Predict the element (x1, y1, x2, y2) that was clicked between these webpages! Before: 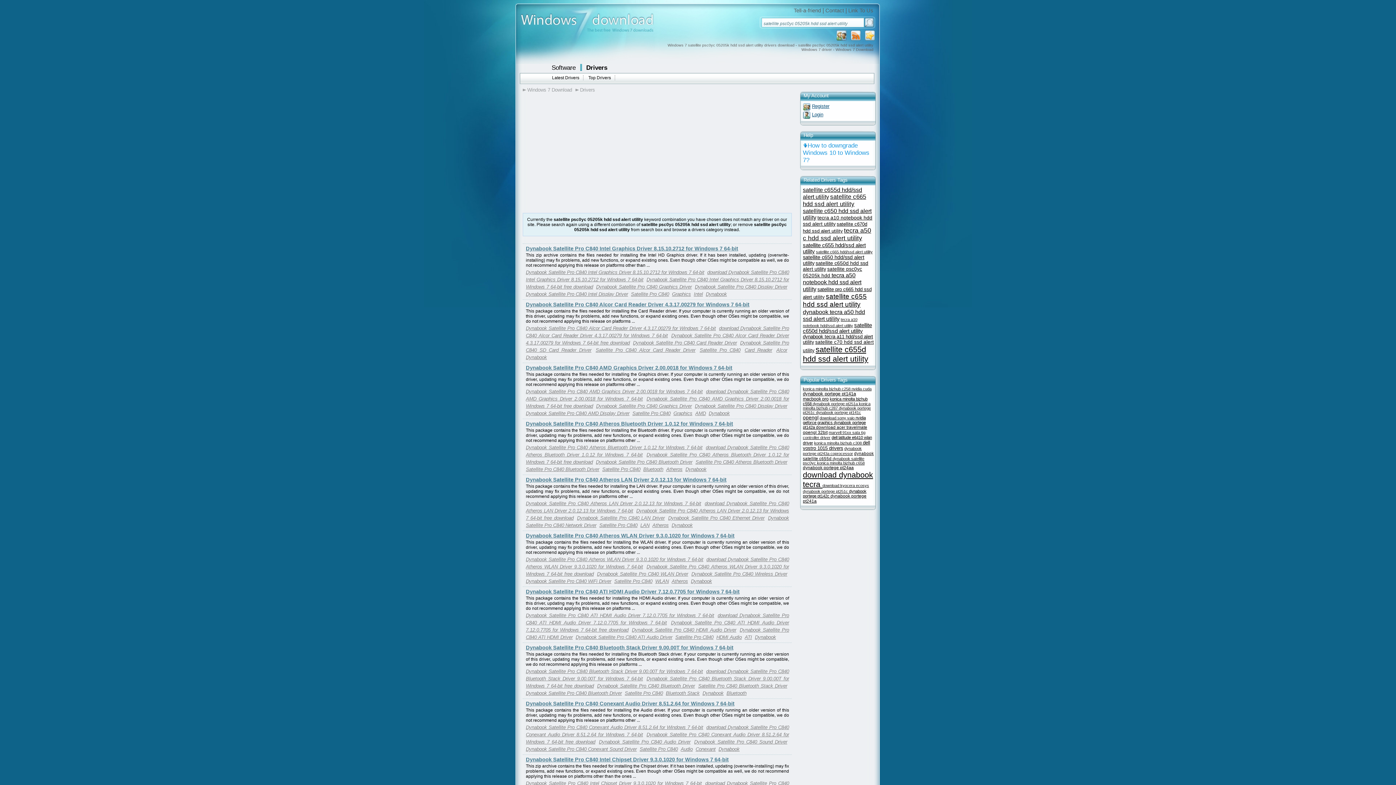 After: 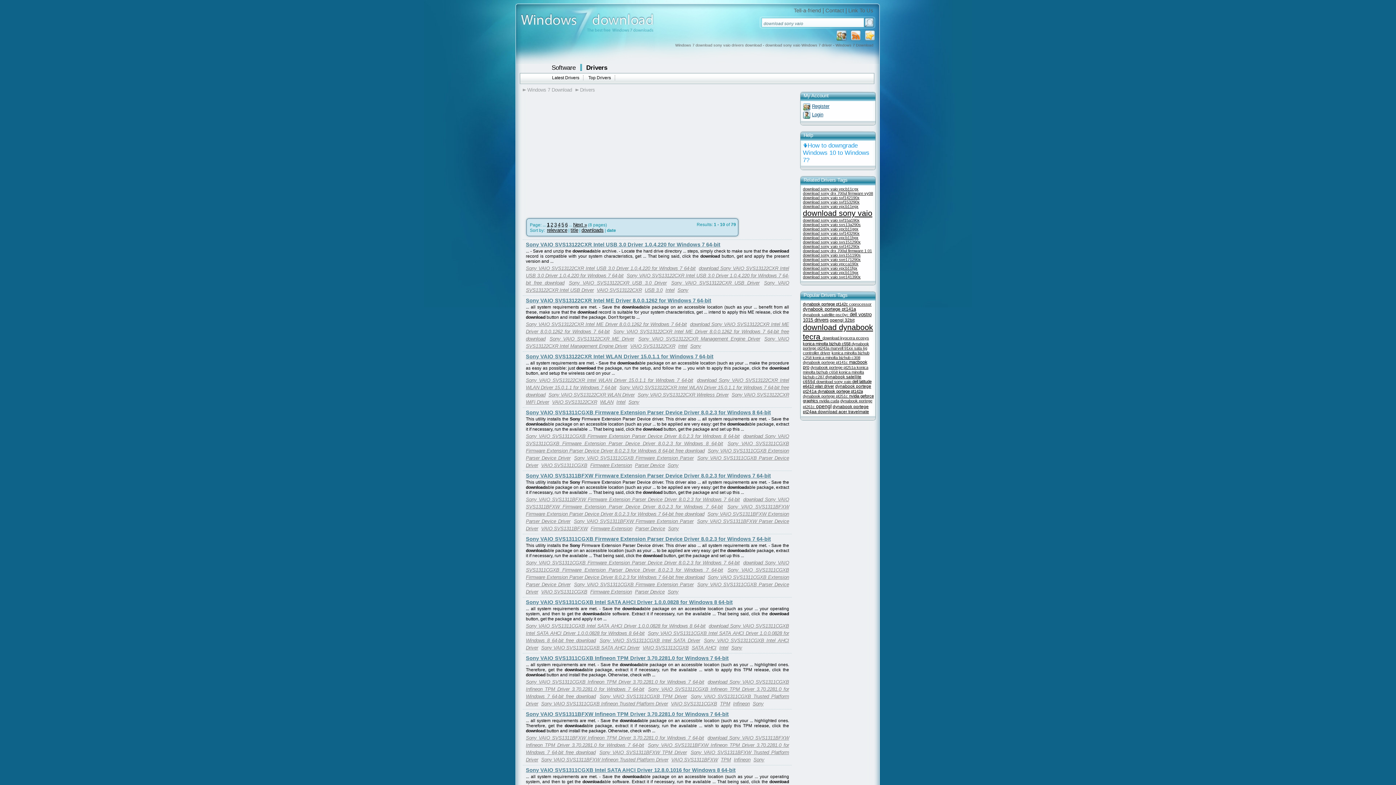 Action: label: download sony vaio  bbox: (819, 416, 855, 420)